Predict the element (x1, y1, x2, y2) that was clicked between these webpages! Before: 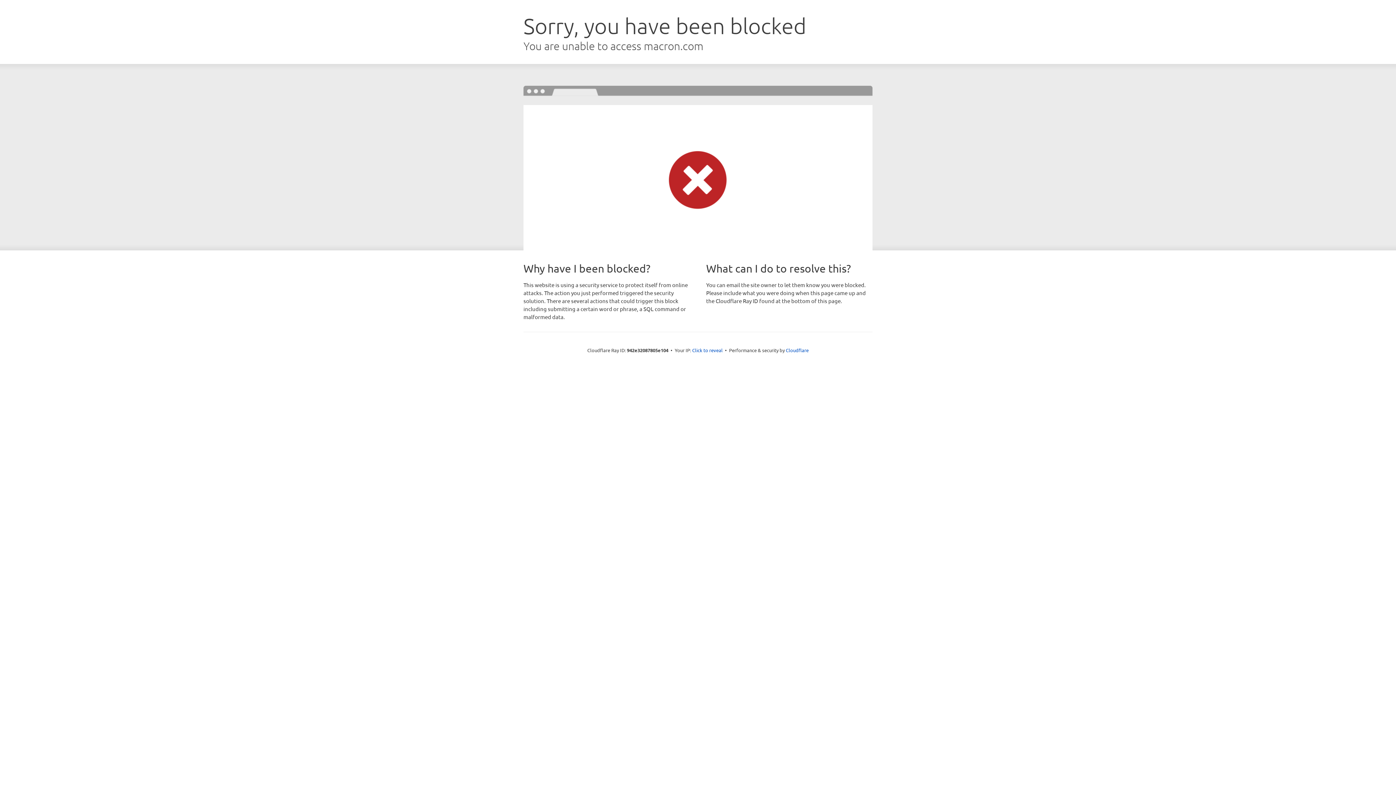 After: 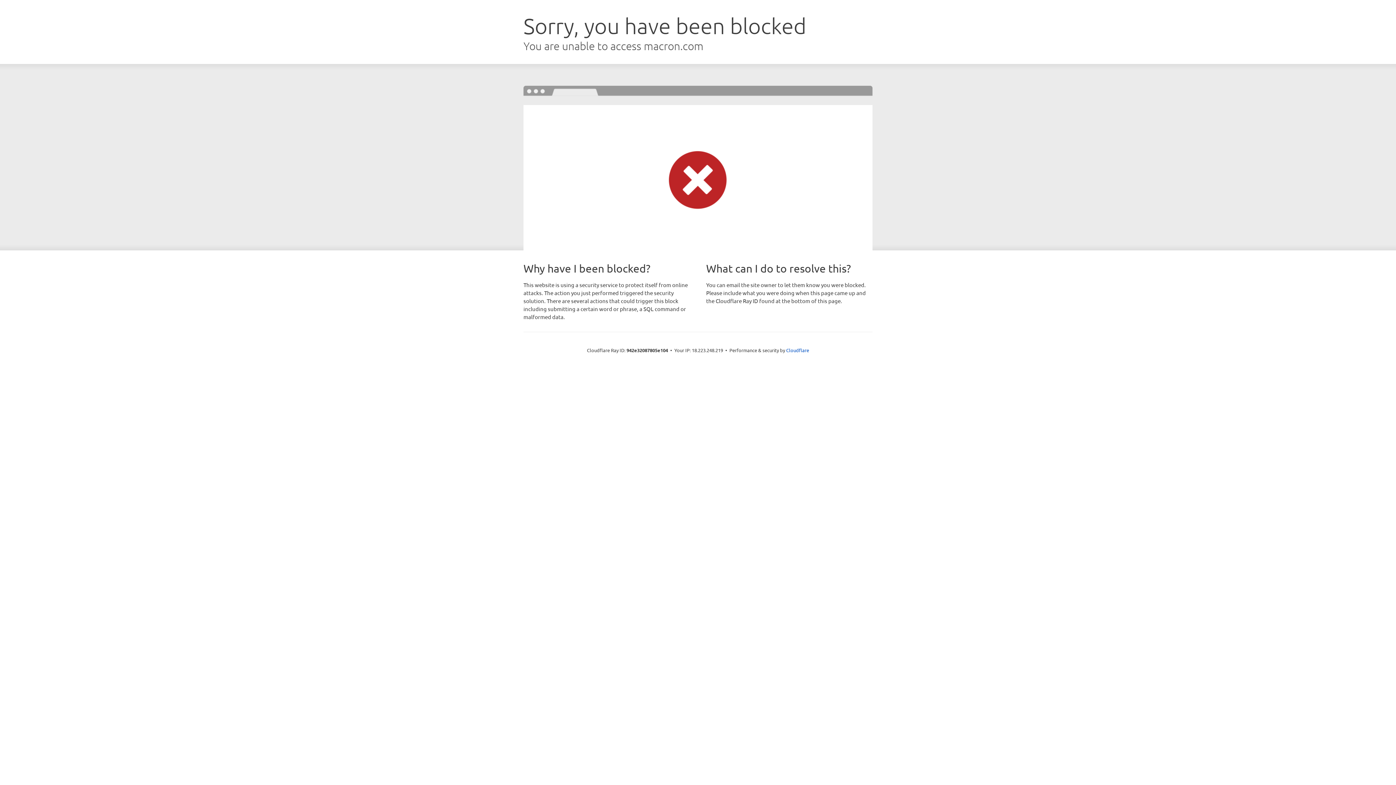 Action: bbox: (692, 346, 722, 353) label: Click to reveal